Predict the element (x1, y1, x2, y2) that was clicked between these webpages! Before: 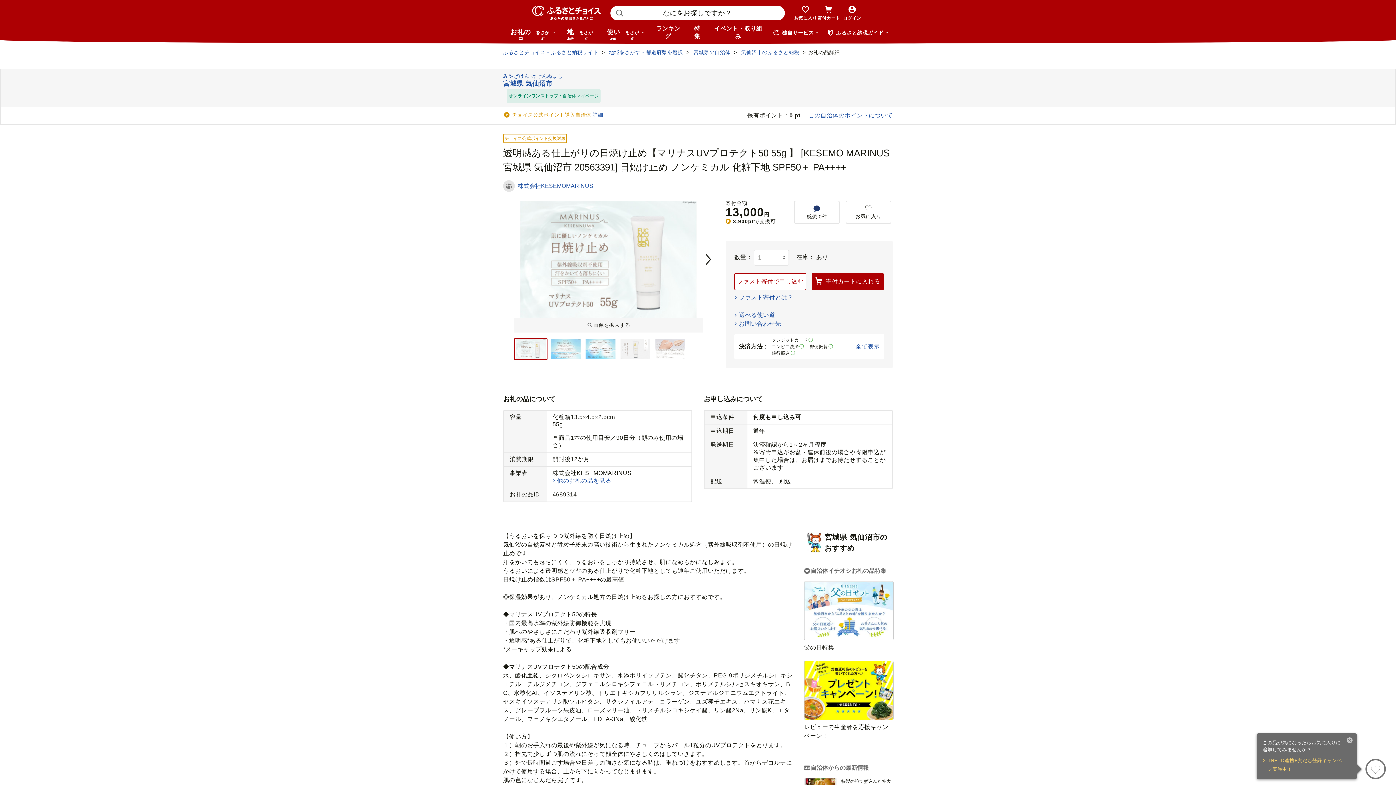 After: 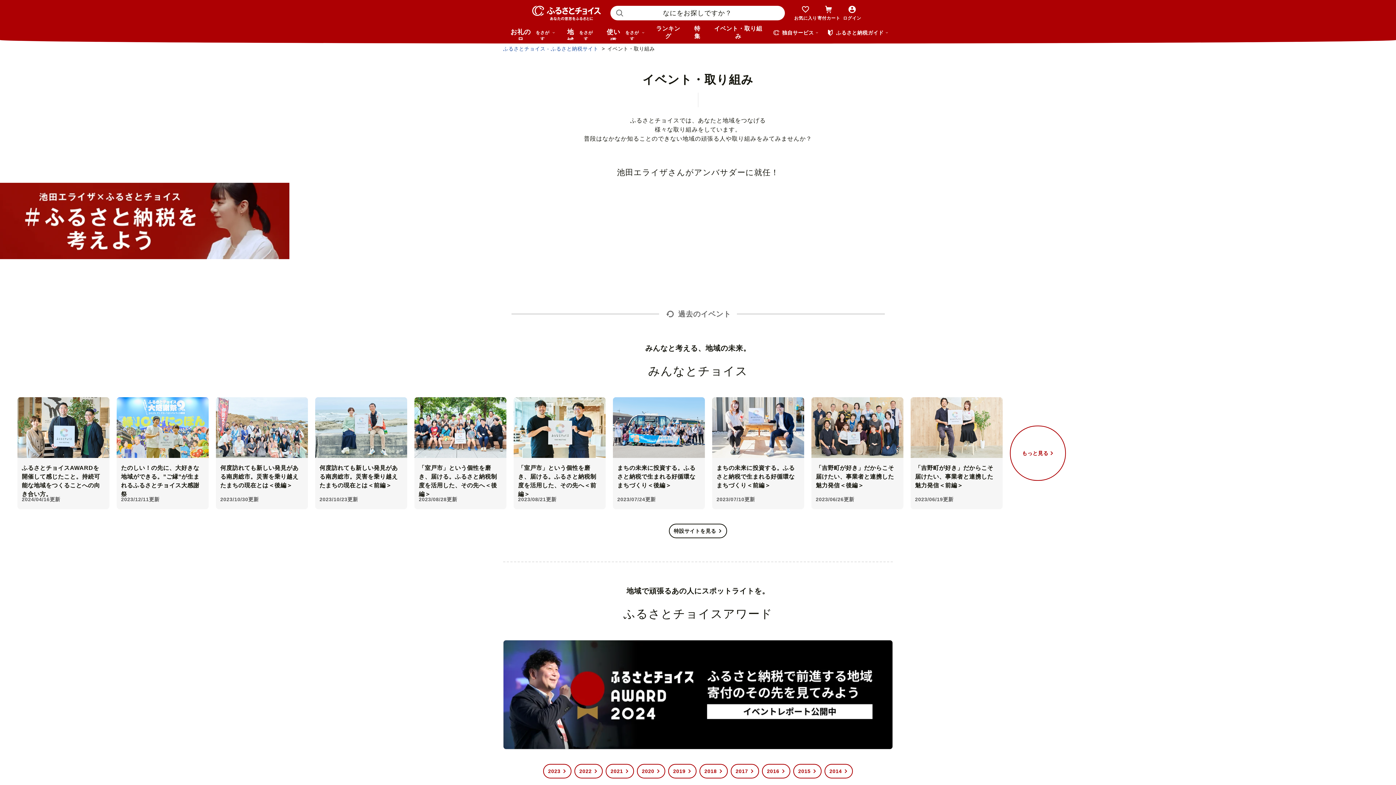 Action: label: イベント・取り組み bbox: (707, 25, 769, 40)